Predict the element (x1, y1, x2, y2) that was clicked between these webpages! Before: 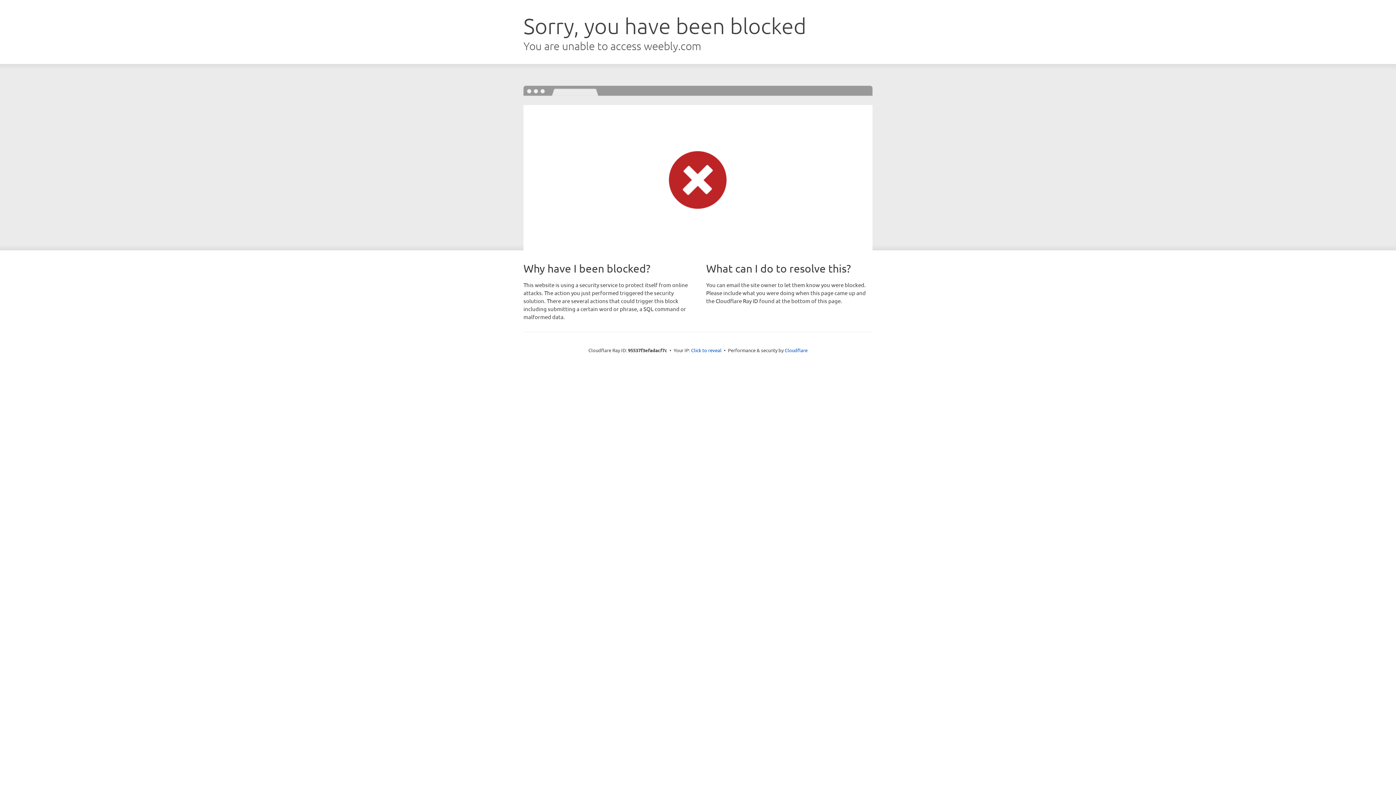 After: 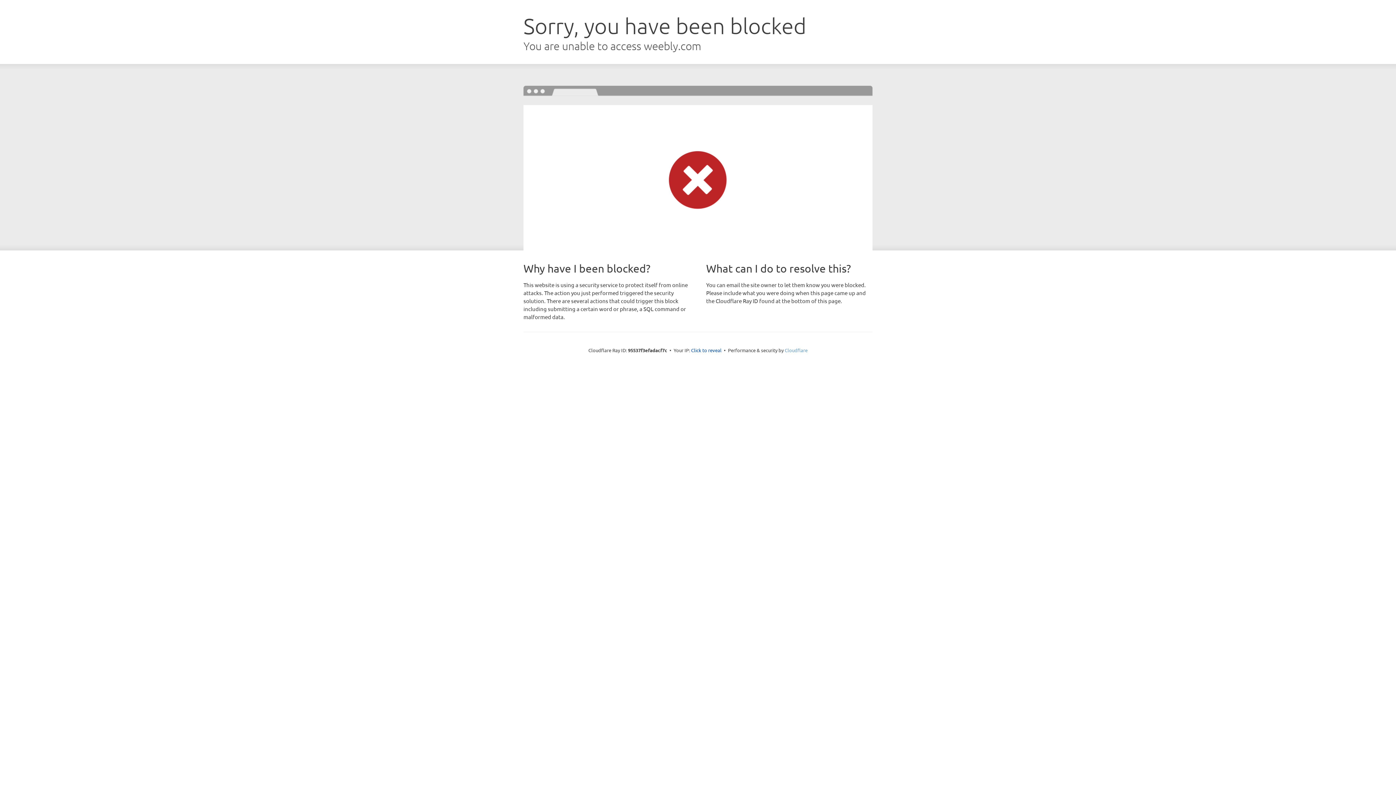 Action: label: Cloudflare bbox: (784, 347, 807, 353)